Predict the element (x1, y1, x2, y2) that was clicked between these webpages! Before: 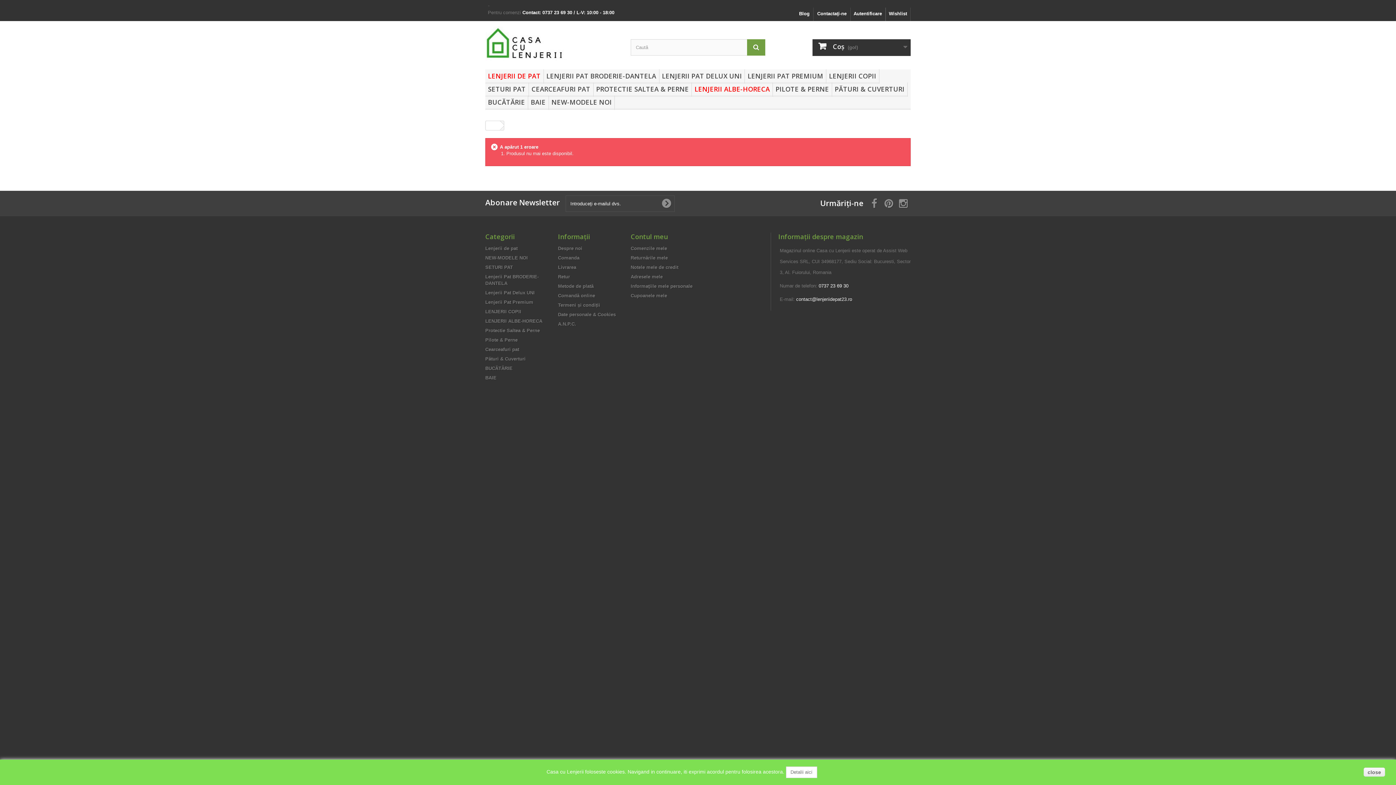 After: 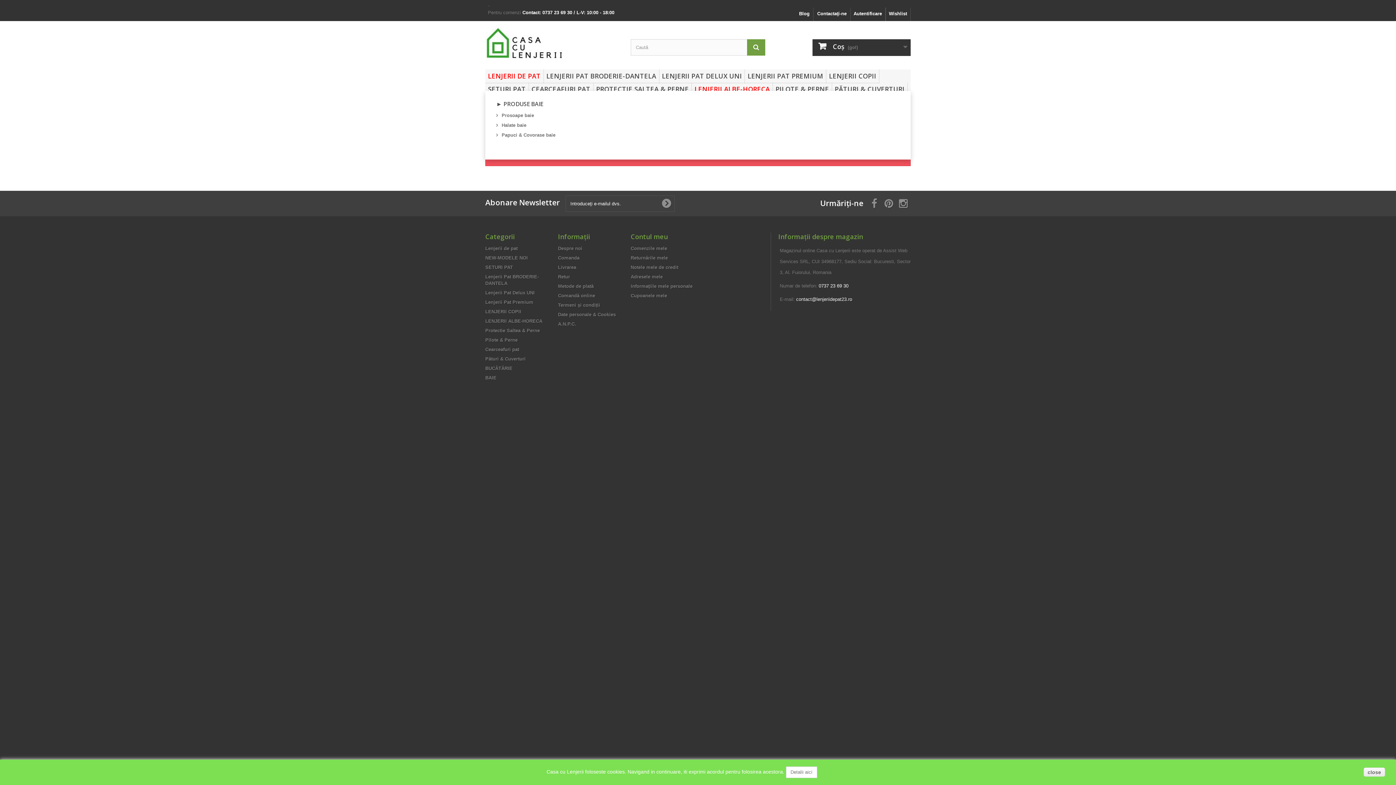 Action: bbox: (528, 95, 548, 109) label: BAIE